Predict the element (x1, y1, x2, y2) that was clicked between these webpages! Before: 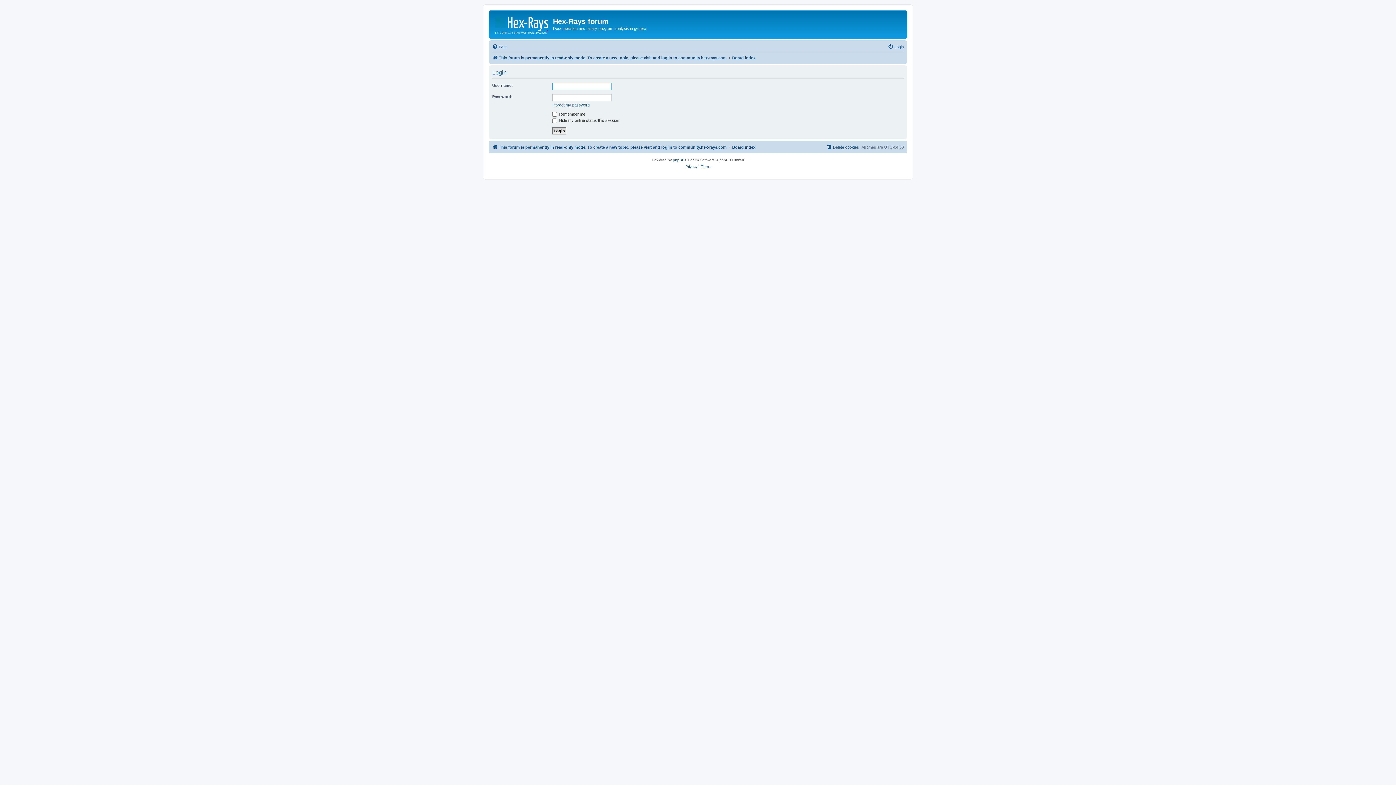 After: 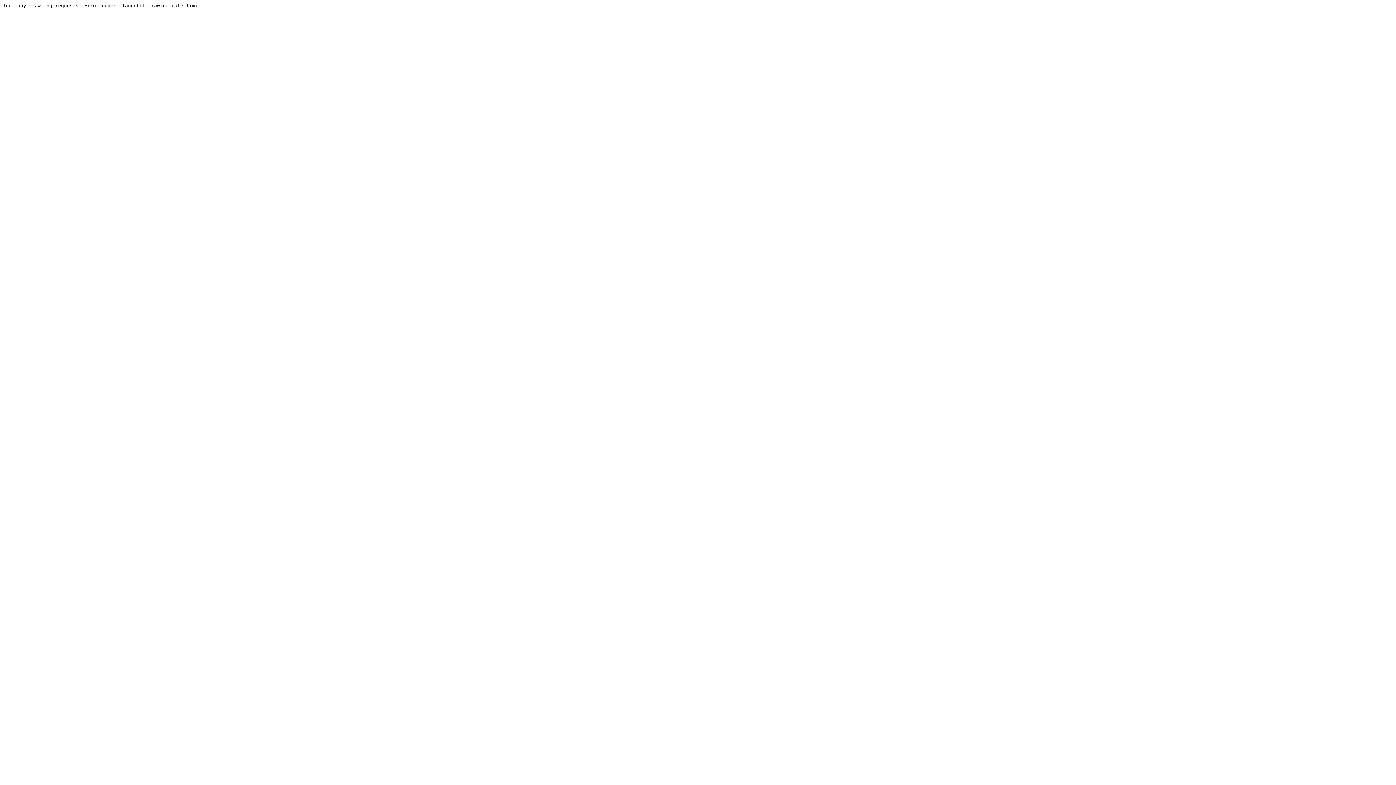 Action: bbox: (490, 12, 553, 35)